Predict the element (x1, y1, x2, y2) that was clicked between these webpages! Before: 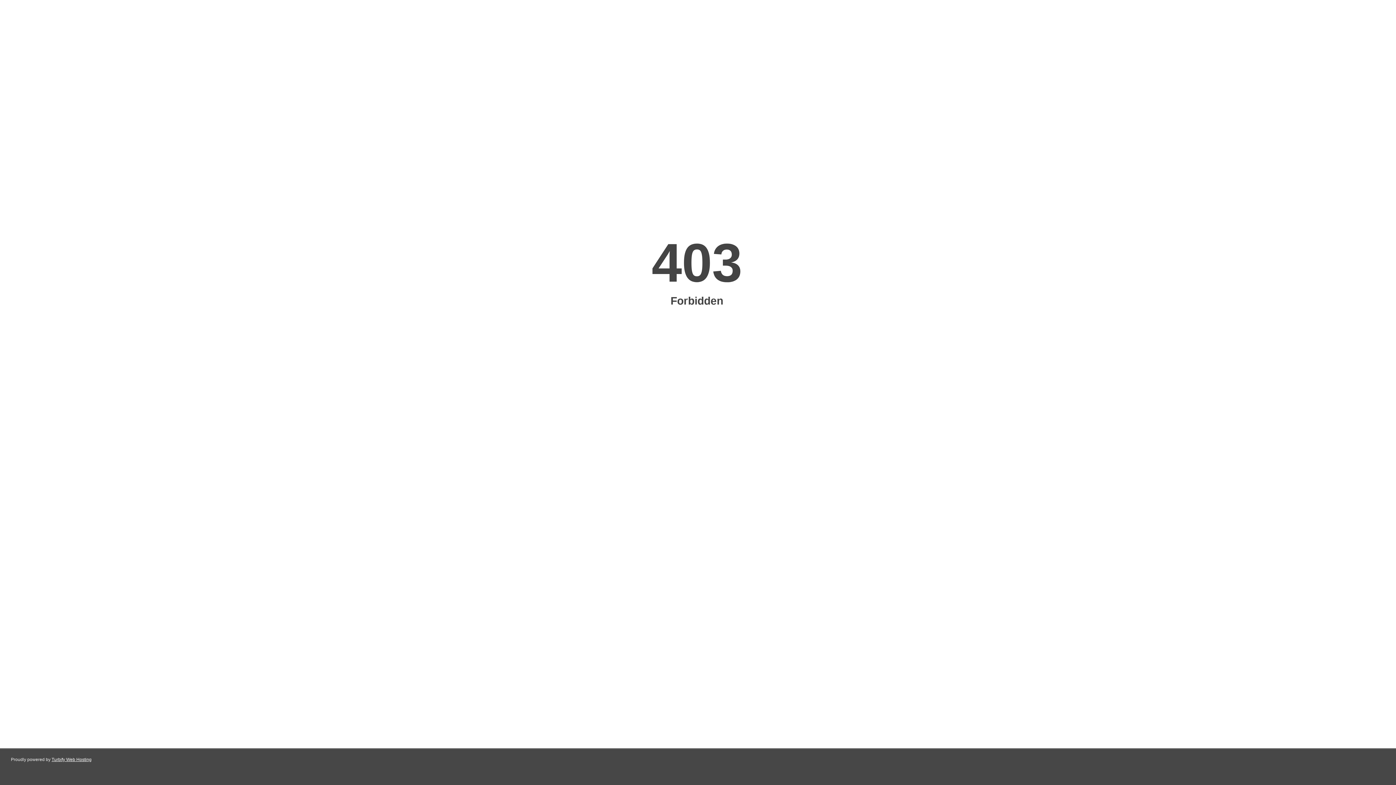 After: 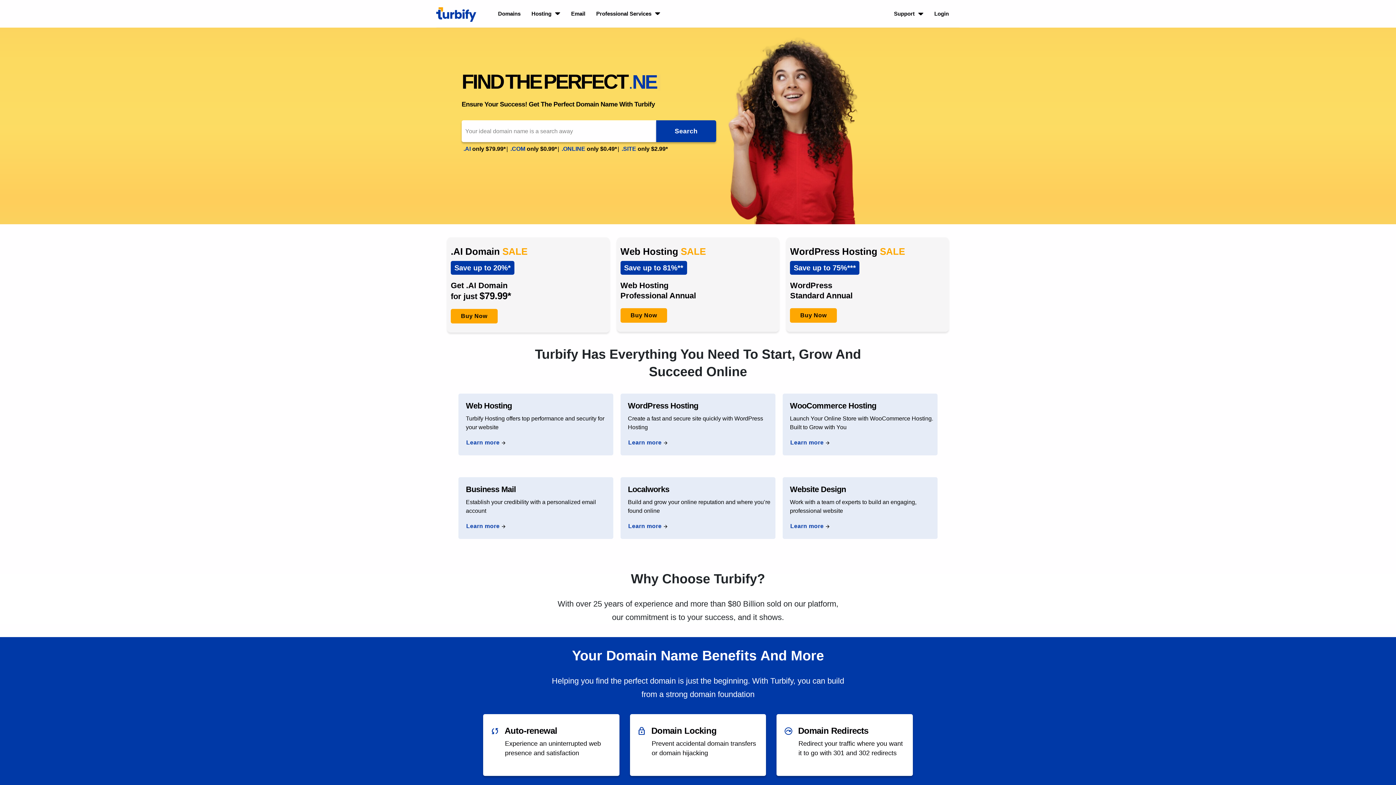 Action: bbox: (51, 757, 91, 762) label: Turbify Web Hosting